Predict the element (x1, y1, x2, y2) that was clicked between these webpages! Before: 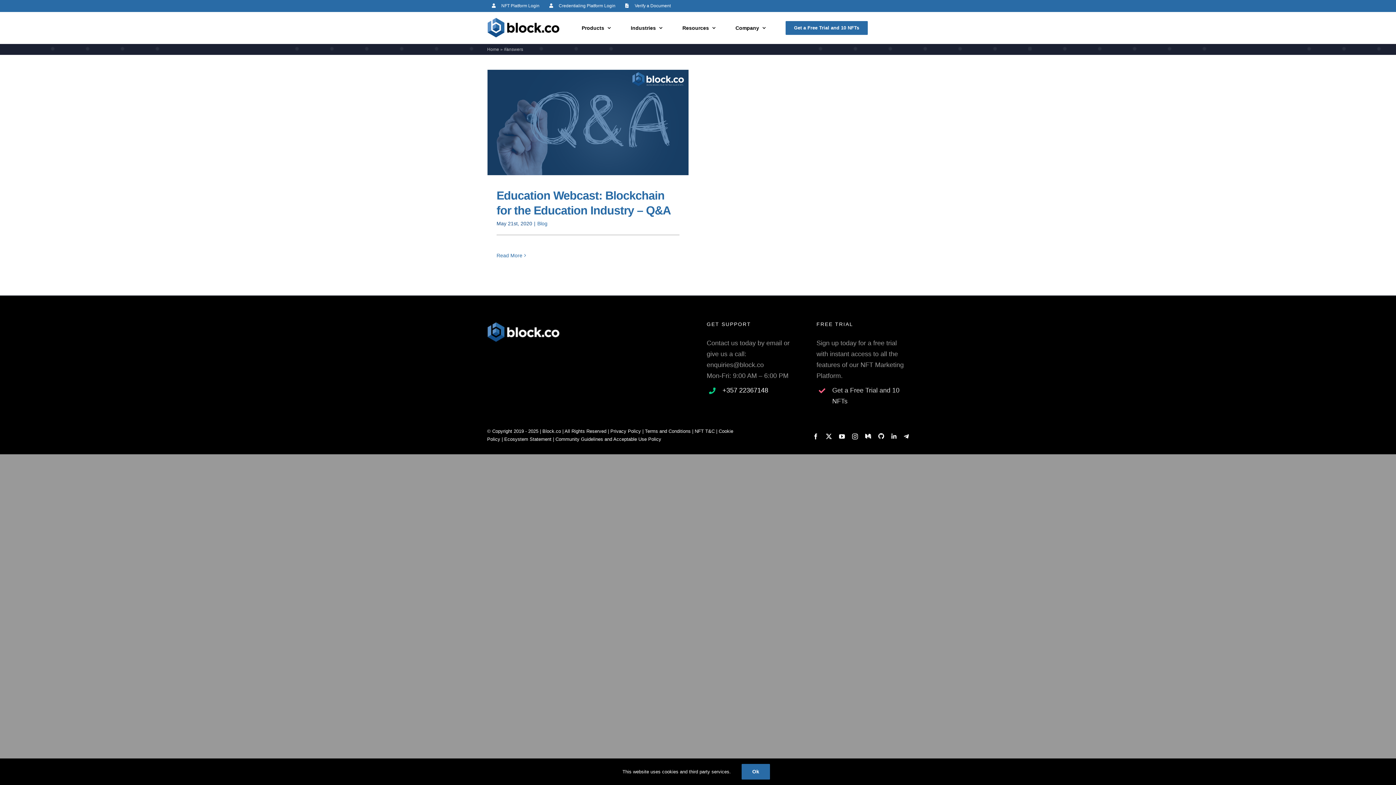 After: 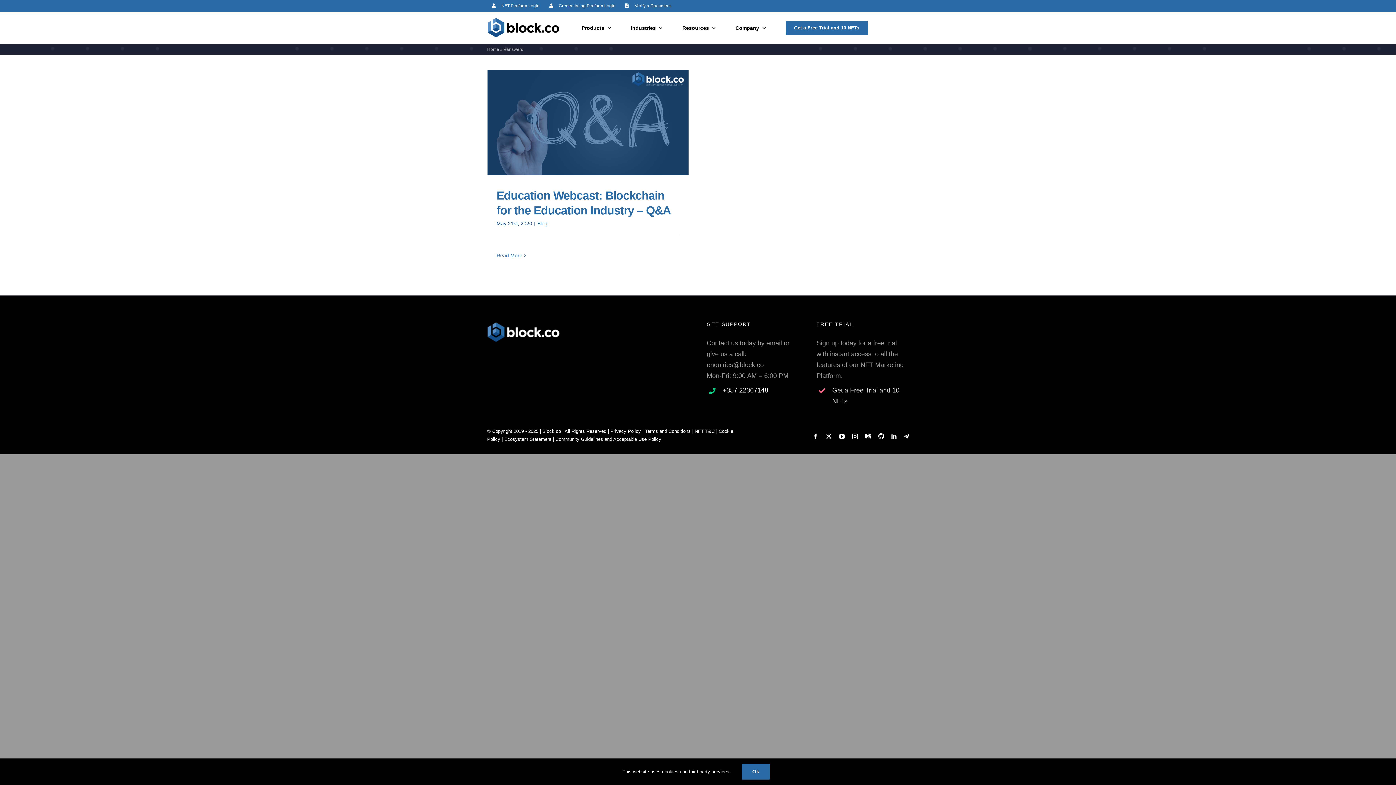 Action: label: Credentialing Platform Login bbox: (544, 0, 620, 11)